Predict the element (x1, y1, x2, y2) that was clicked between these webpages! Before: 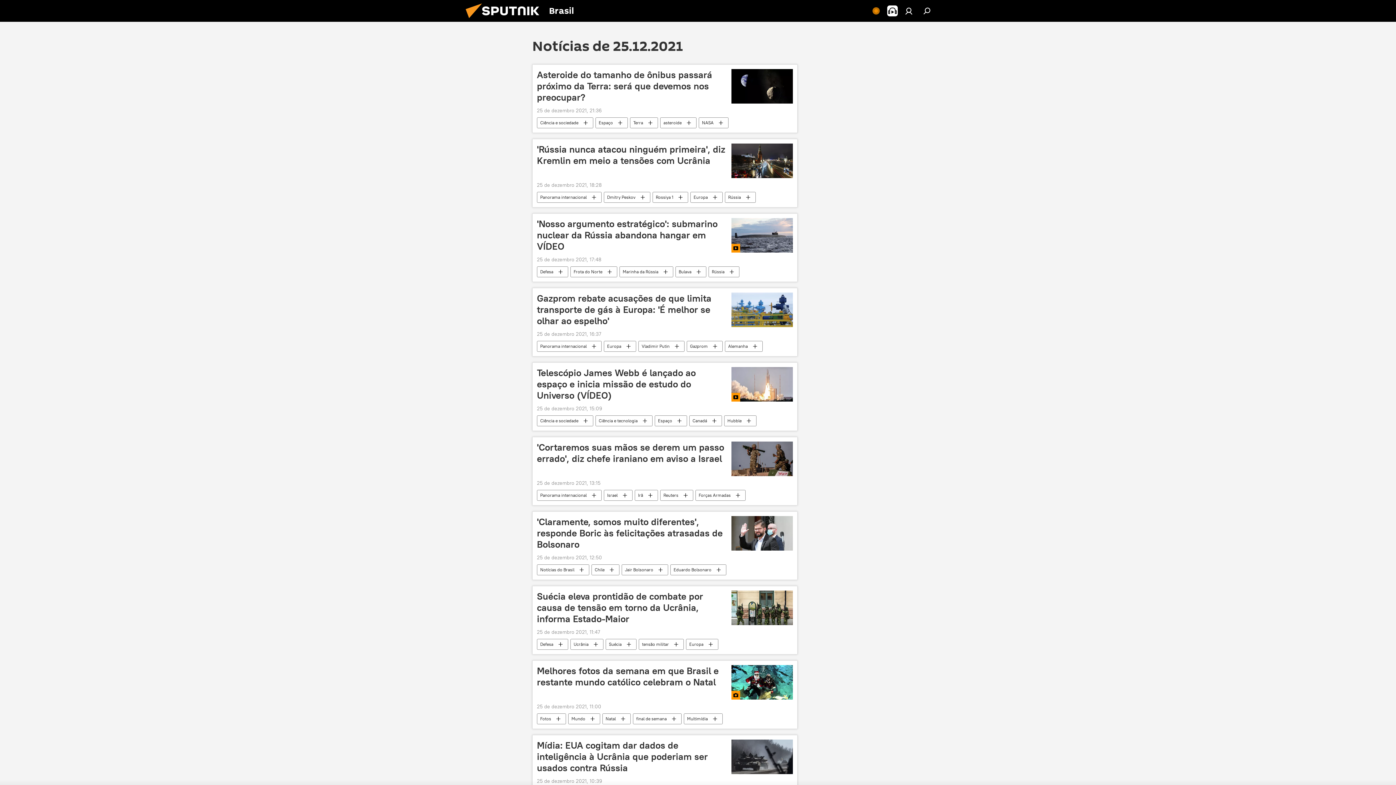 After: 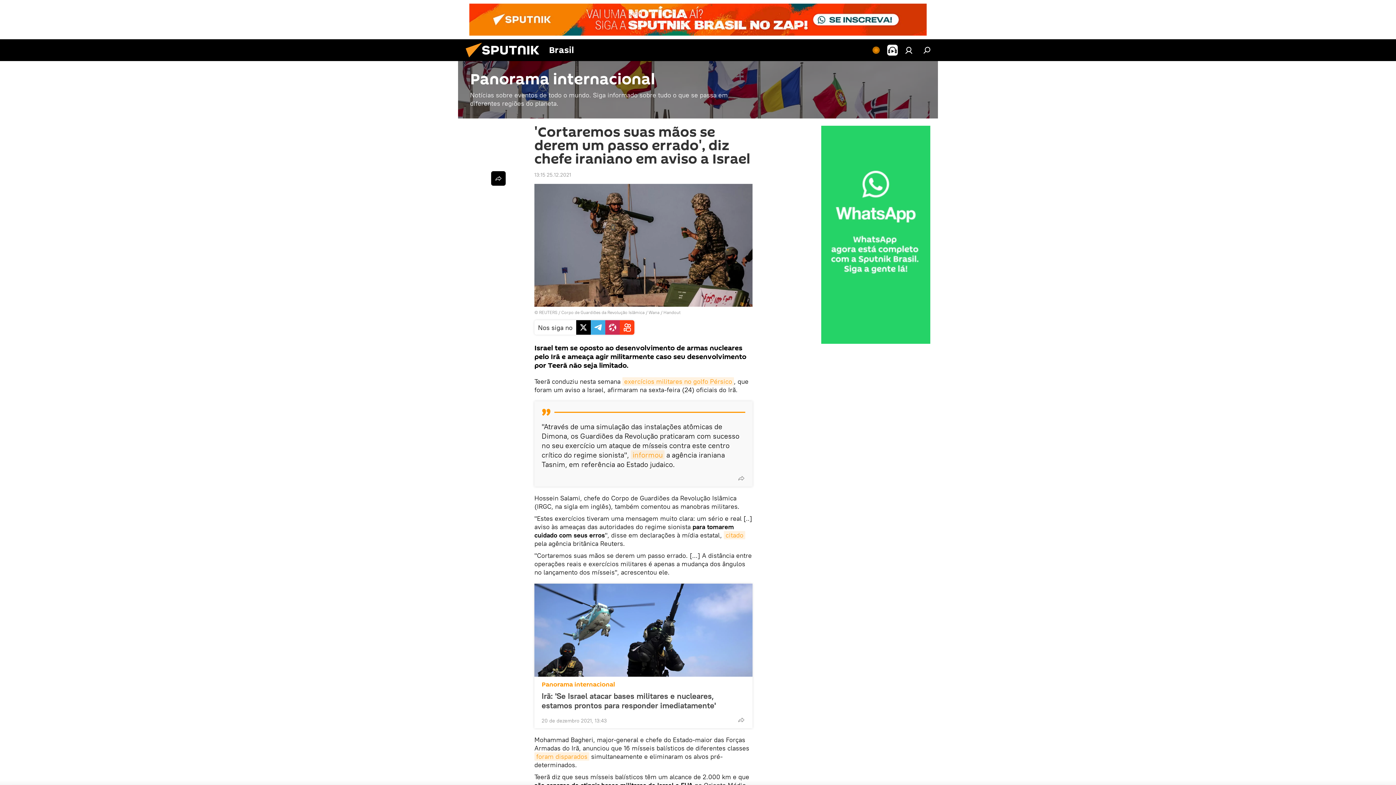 Action: bbox: (731, 441, 793, 476)